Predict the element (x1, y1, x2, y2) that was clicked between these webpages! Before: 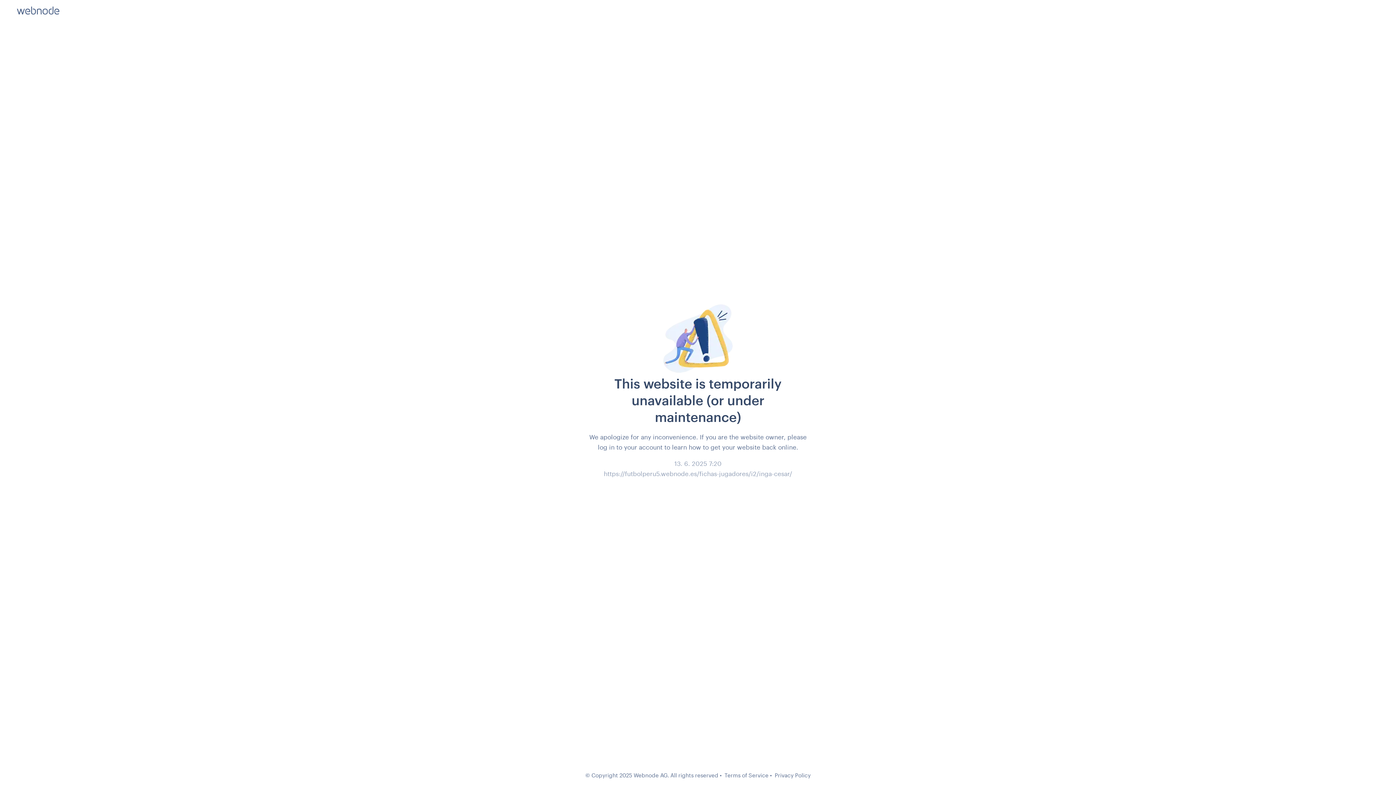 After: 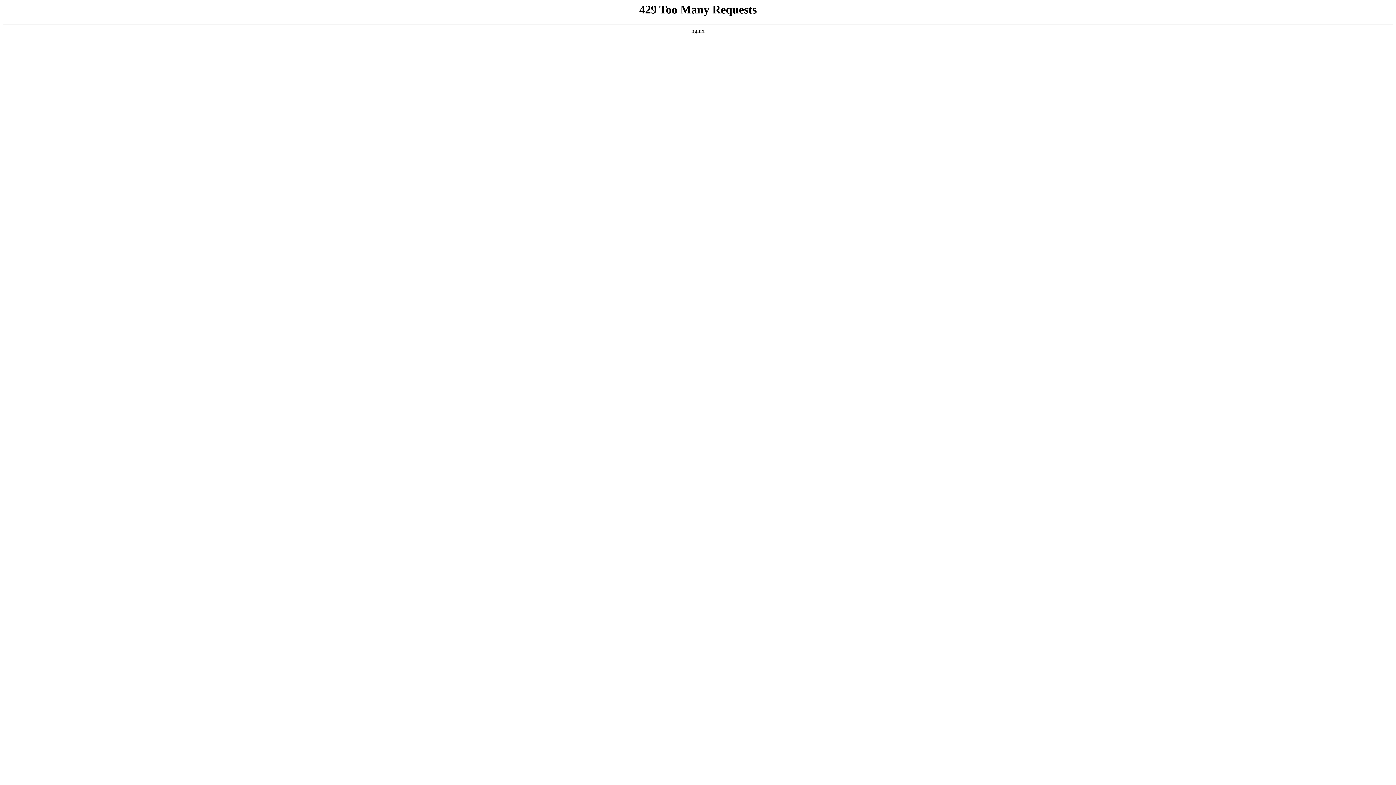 Action: bbox: (724, 772, 768, 778) label: Terms of Service